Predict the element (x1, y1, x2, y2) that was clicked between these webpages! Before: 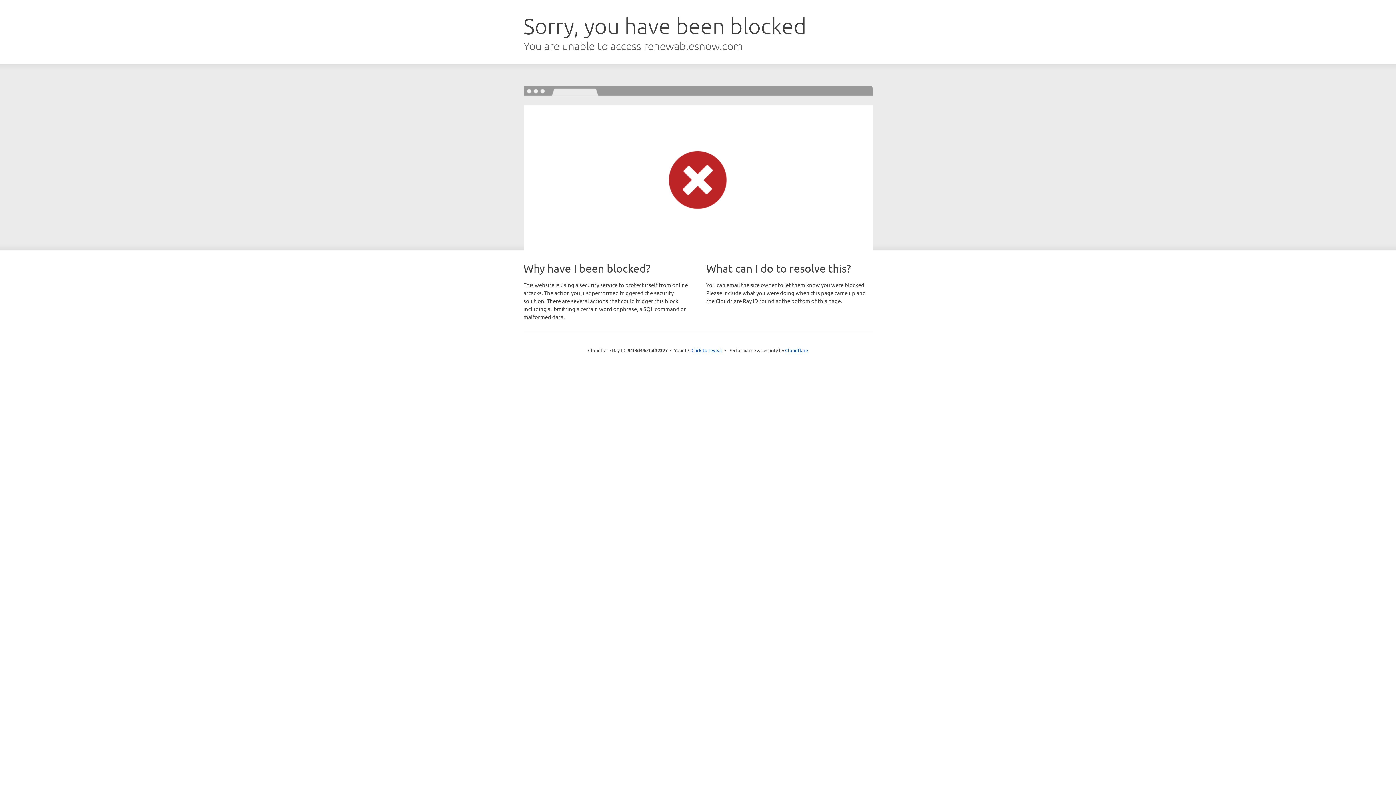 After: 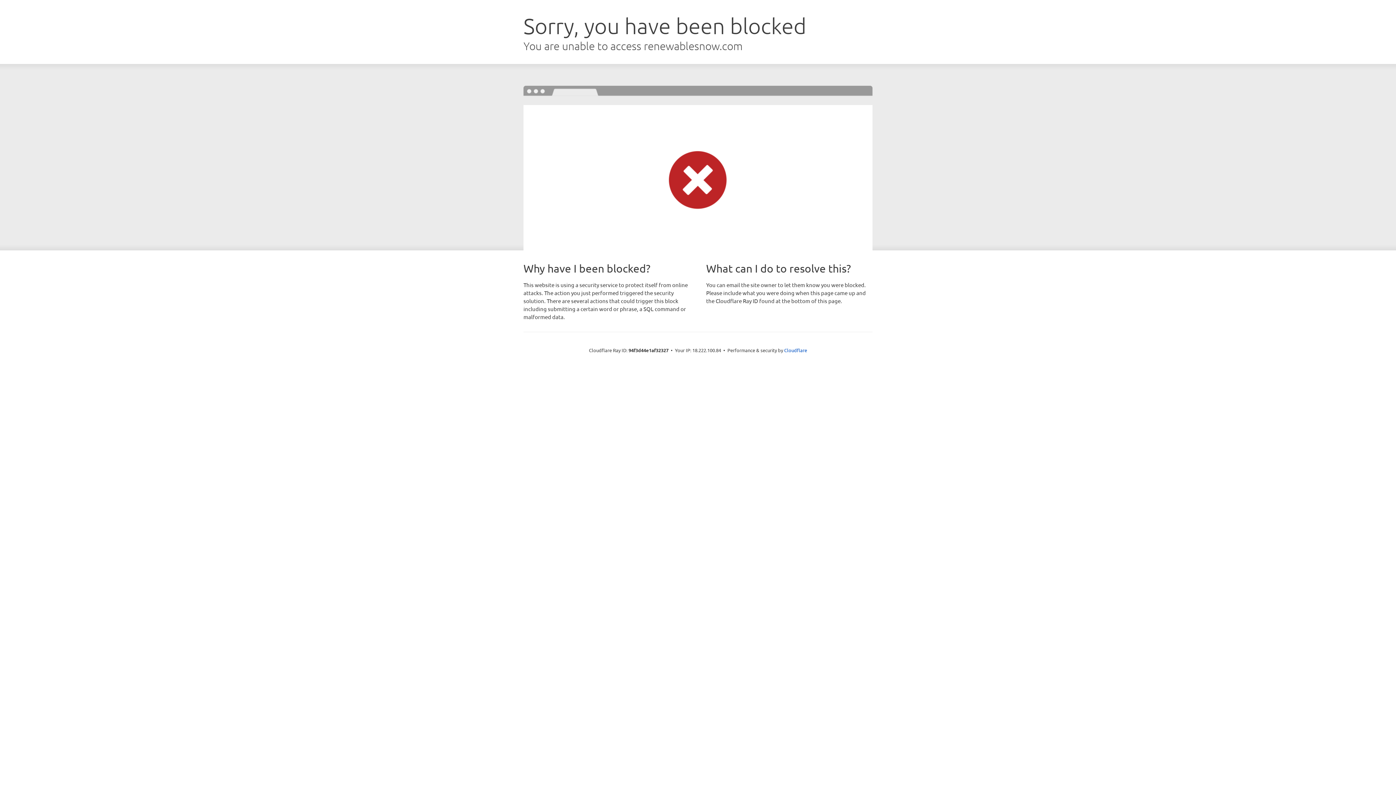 Action: bbox: (691, 346, 722, 353) label: Click to reveal